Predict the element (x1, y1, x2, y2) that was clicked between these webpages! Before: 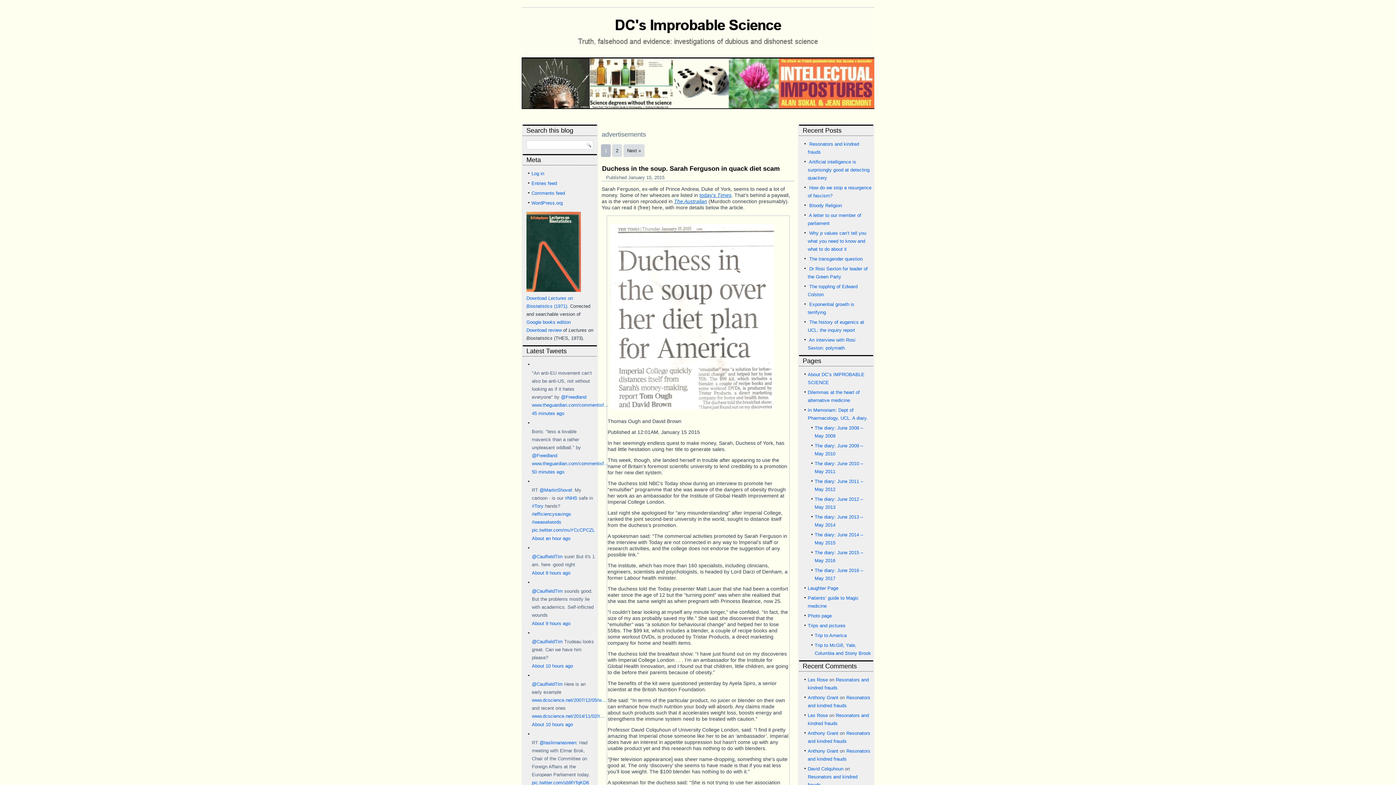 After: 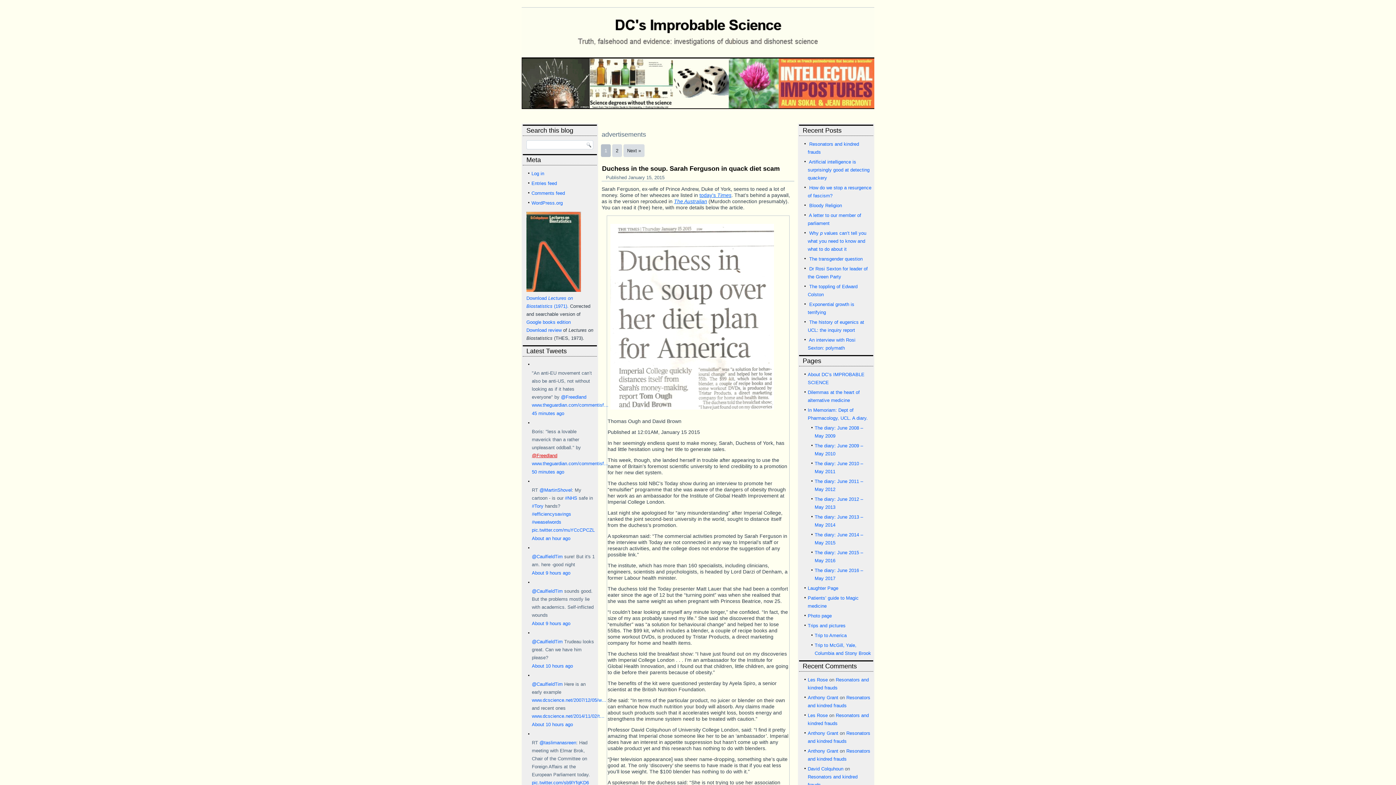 Action: label: @Freedland bbox: (532, 453, 557, 458)